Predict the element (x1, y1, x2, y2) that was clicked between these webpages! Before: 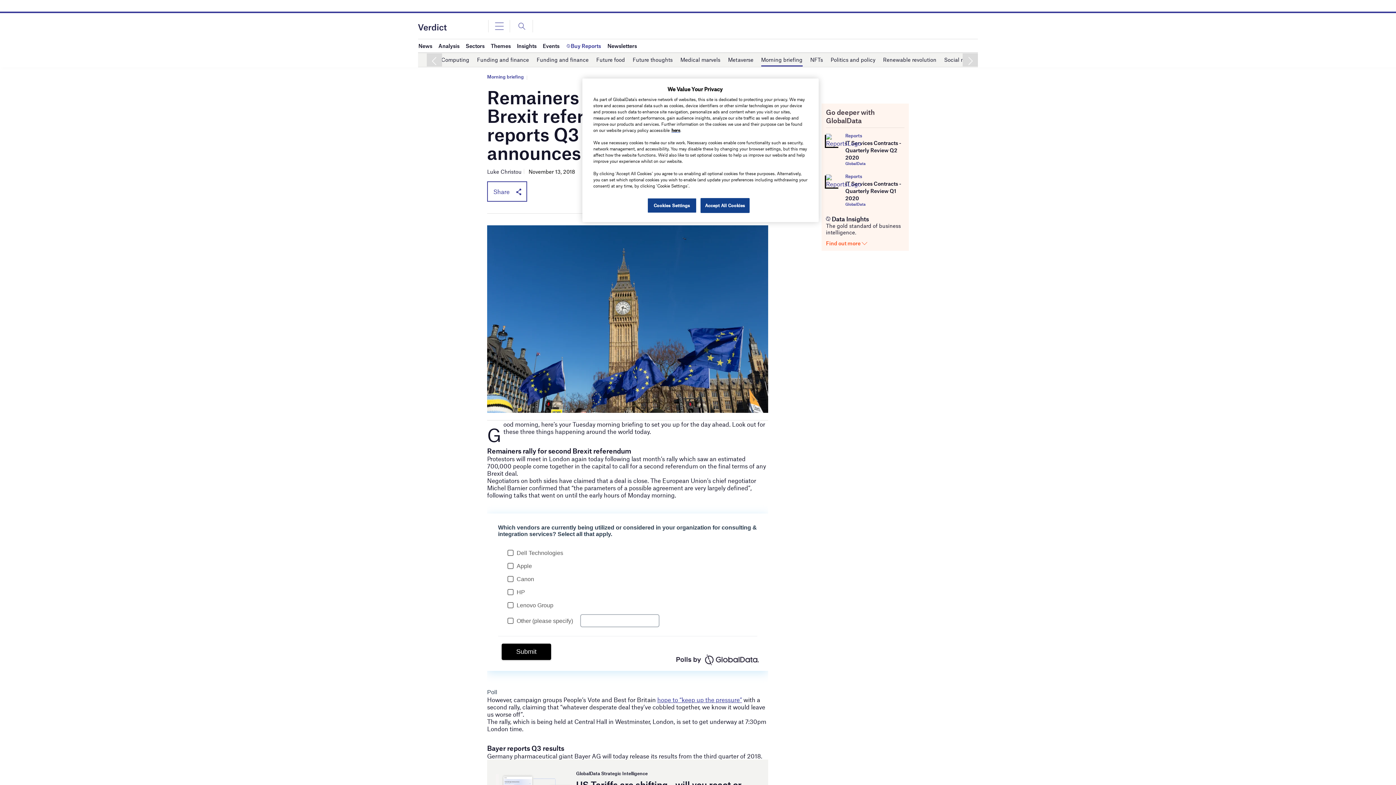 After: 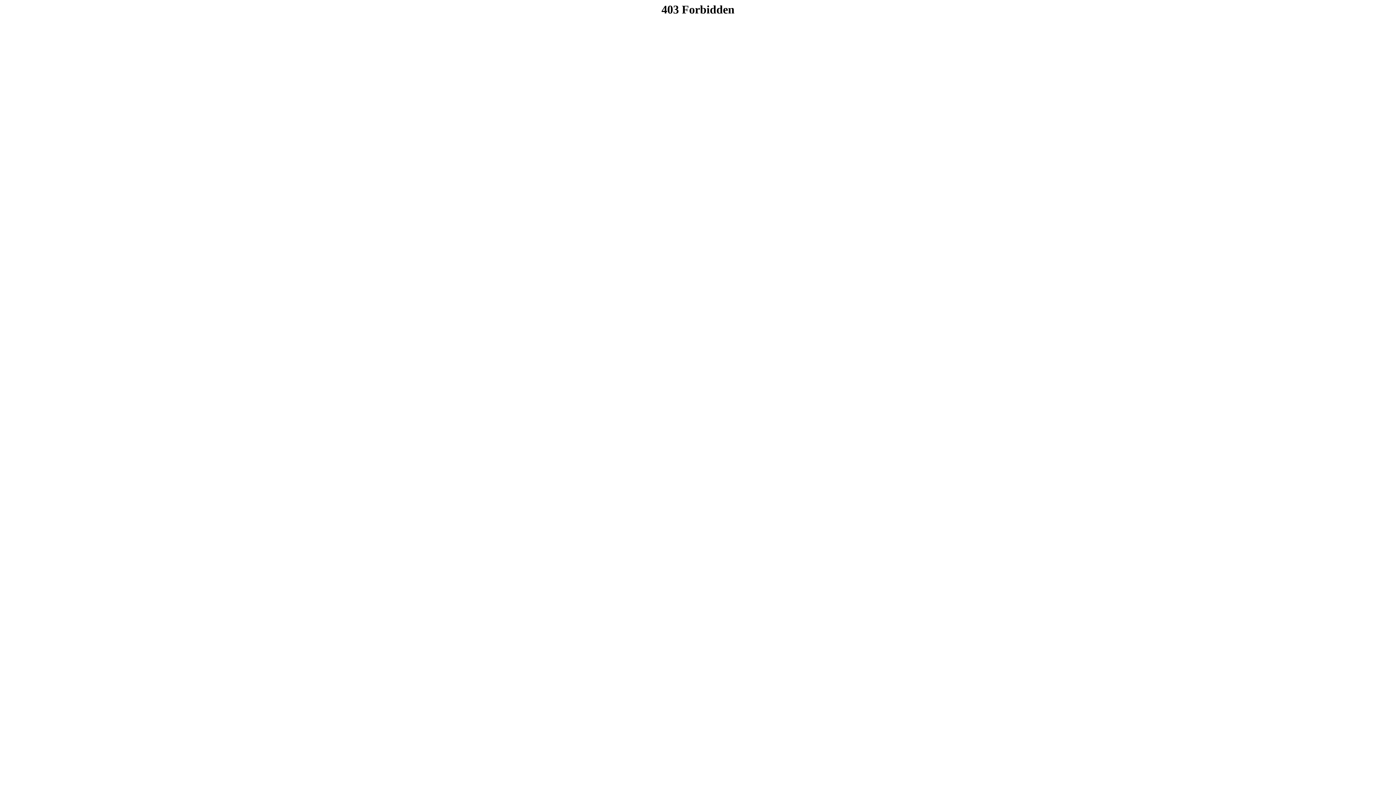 Action: label: GlobalData bbox: (845, 201, 865, 206)